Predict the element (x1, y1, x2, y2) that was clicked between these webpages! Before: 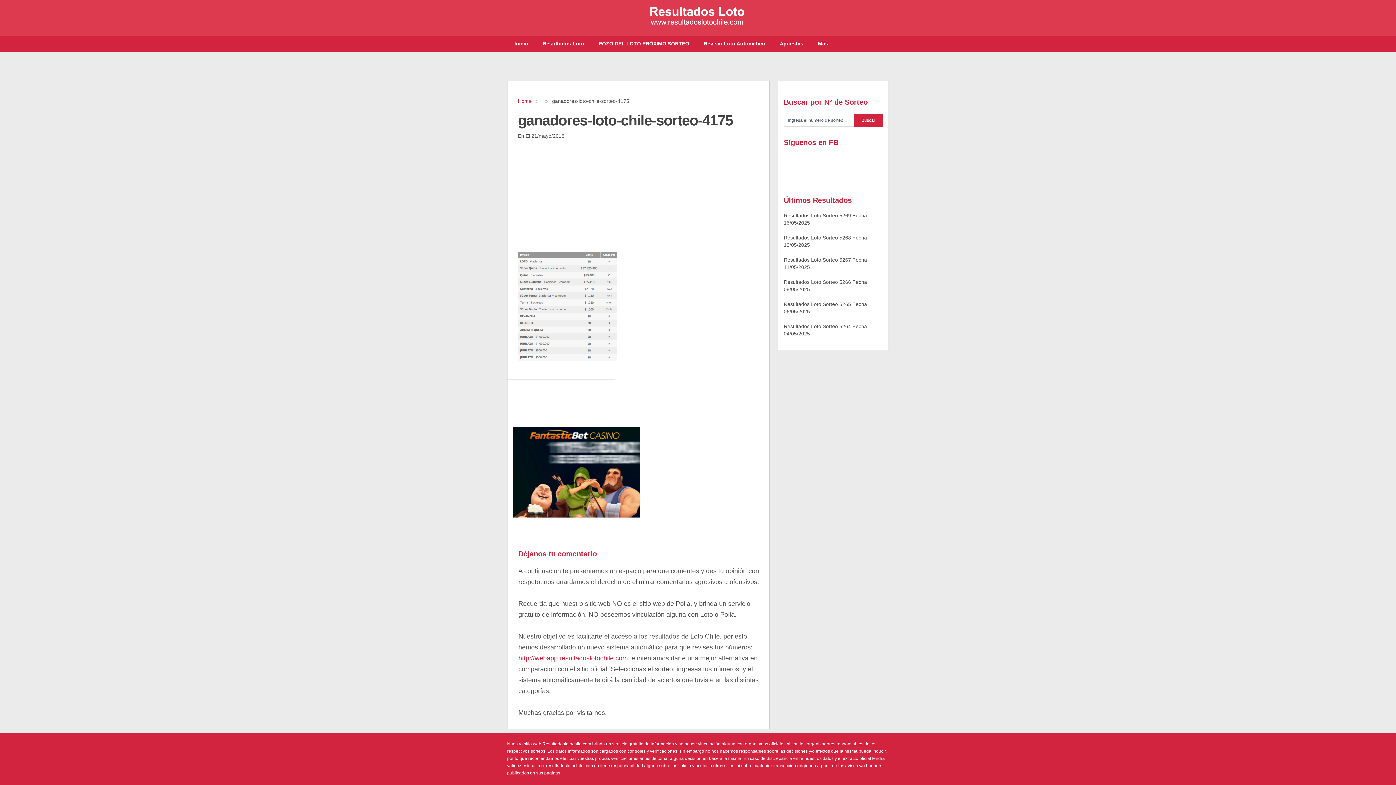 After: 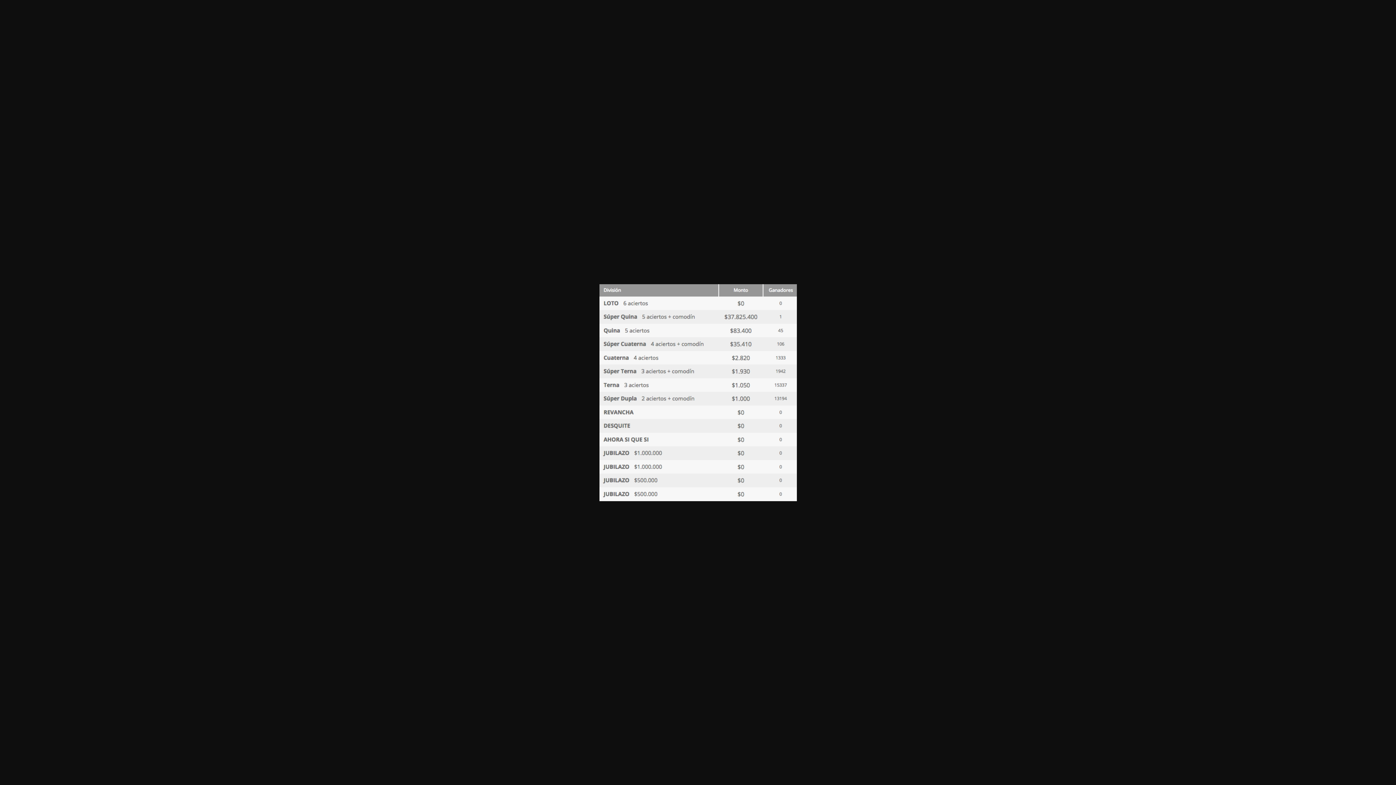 Action: bbox: (518, 355, 617, 362)